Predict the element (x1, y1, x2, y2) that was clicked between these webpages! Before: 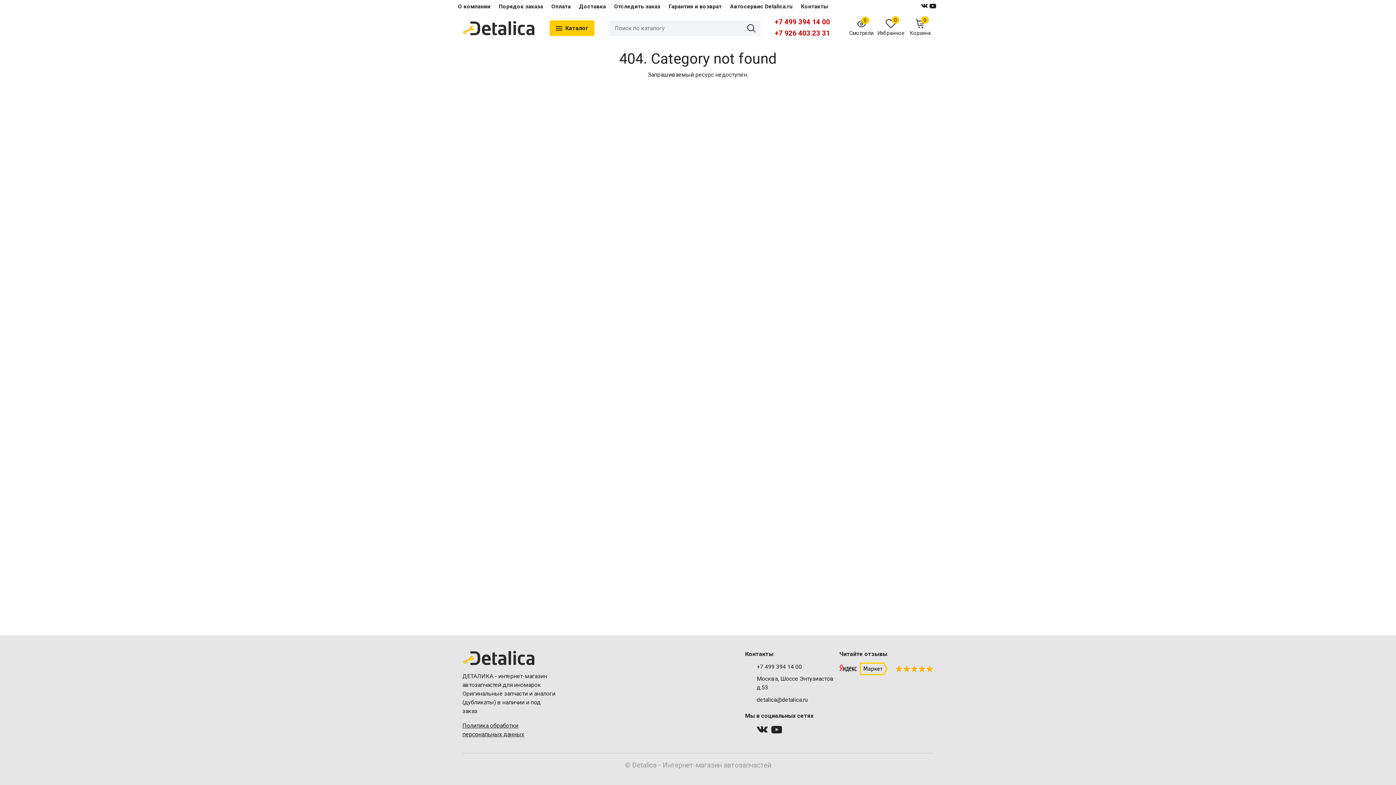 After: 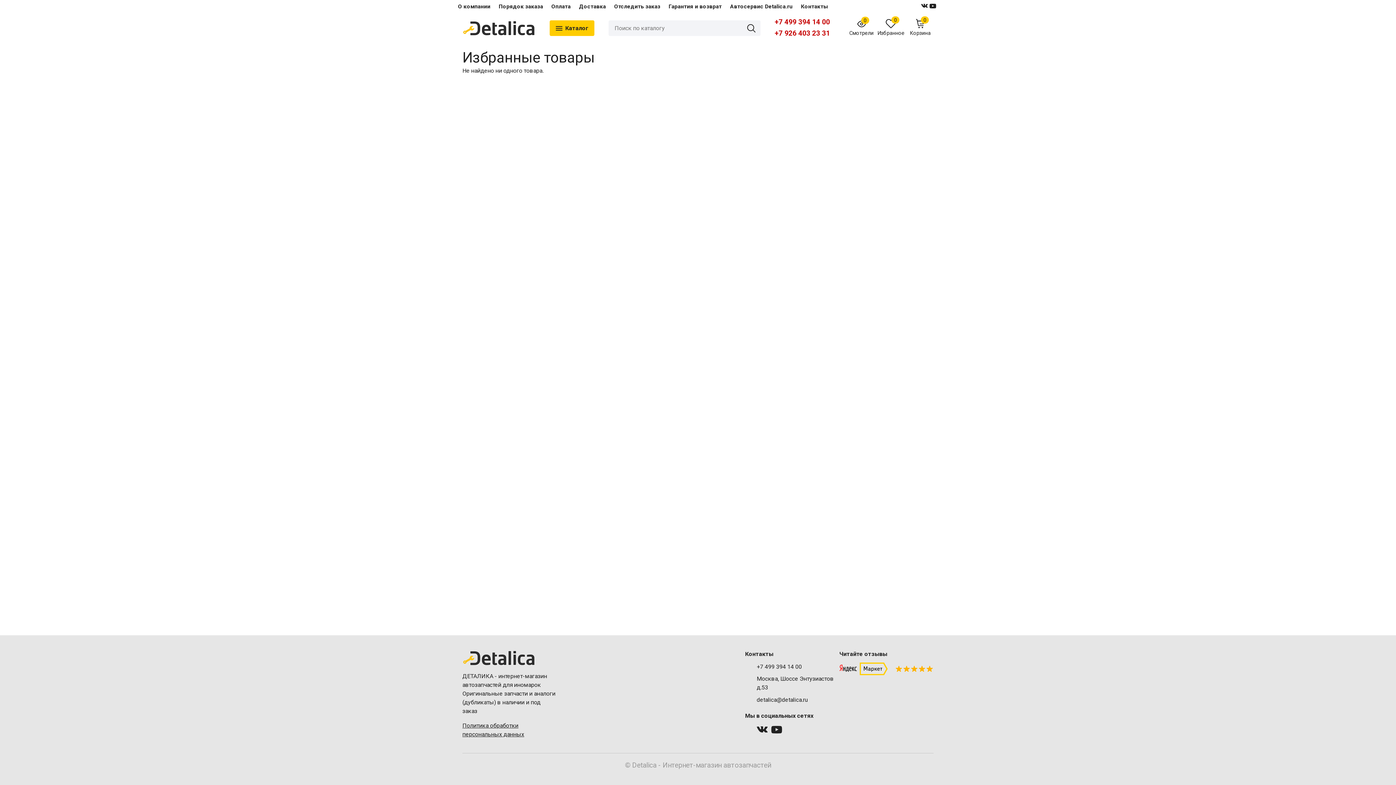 Action: label: 0
Избранное bbox: (877, 19, 904, 37)